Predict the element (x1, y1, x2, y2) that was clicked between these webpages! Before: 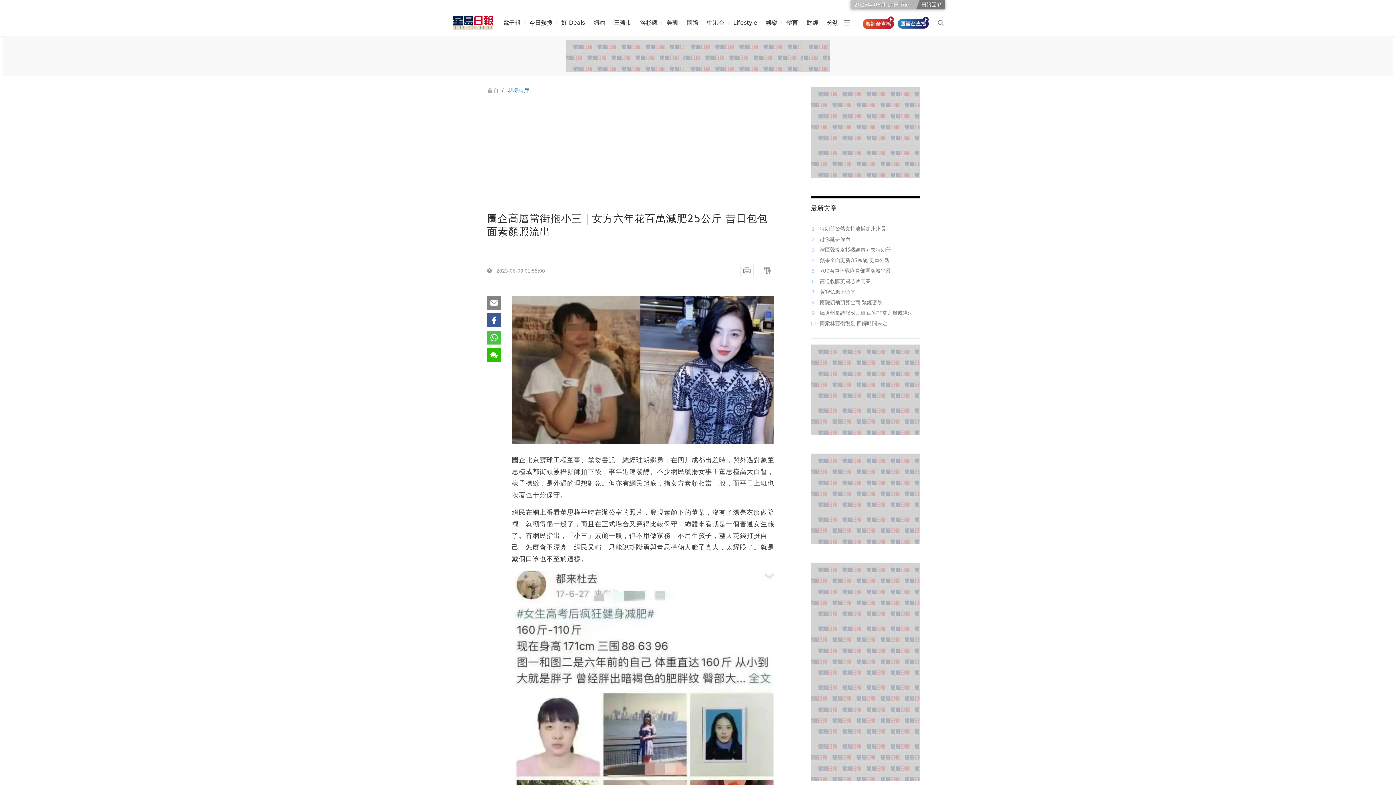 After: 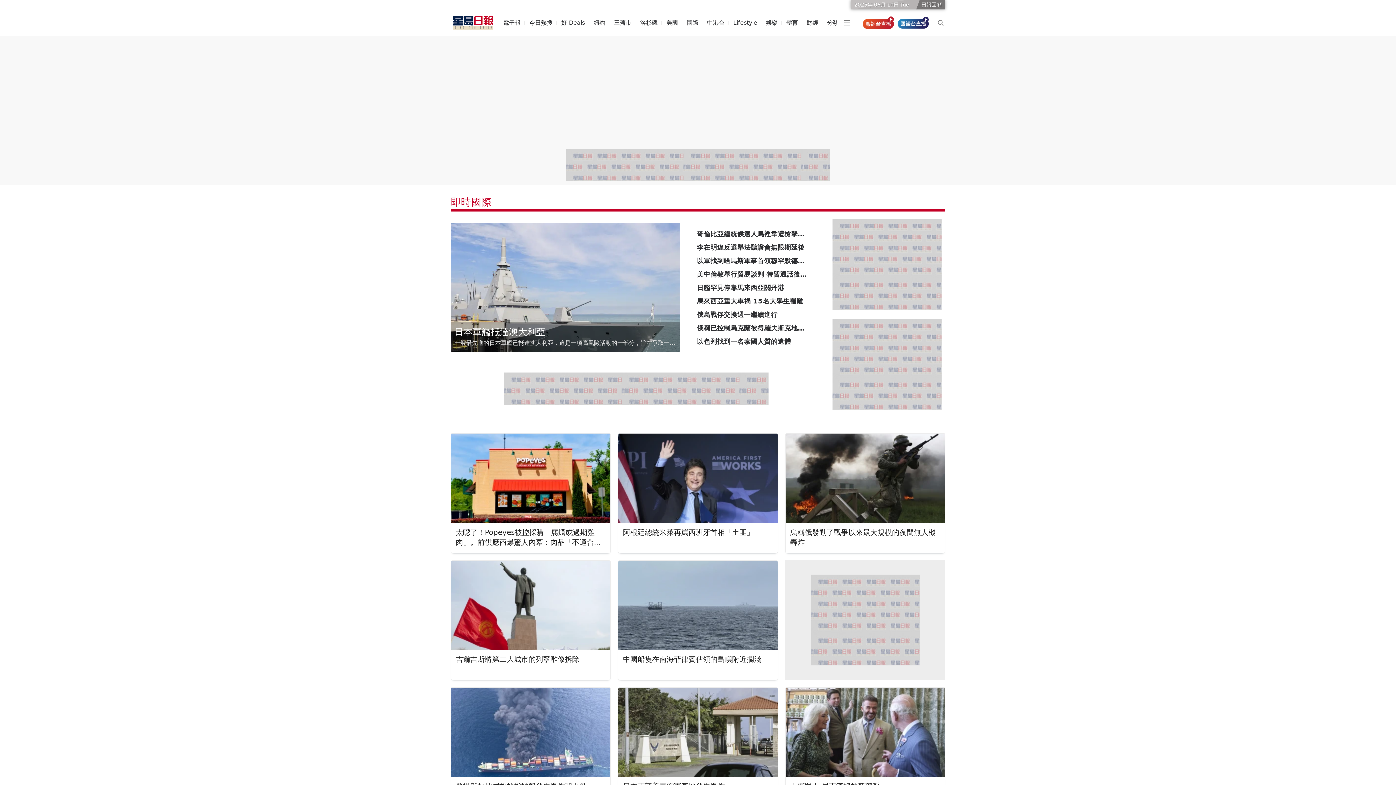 Action: bbox: (686, 14, 698, 31) label: 國際